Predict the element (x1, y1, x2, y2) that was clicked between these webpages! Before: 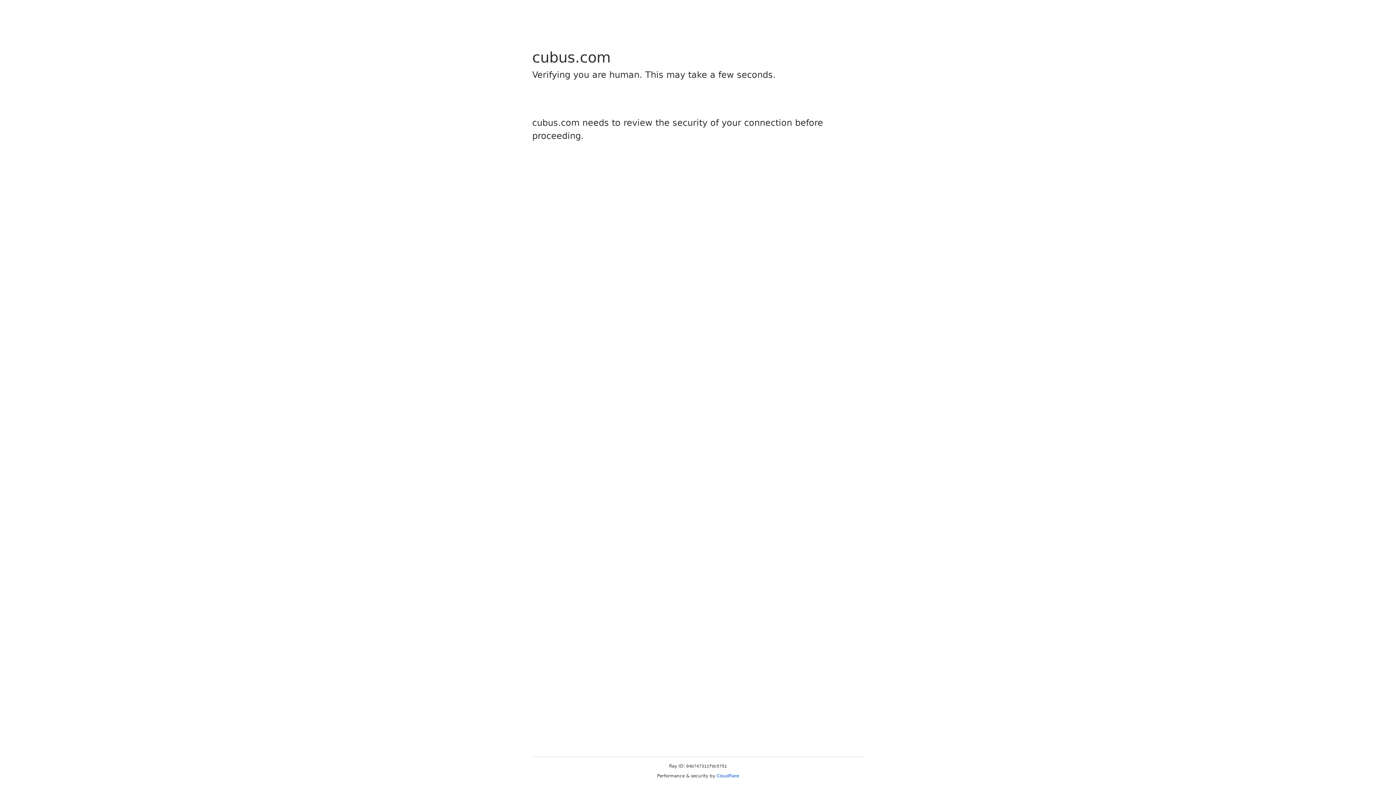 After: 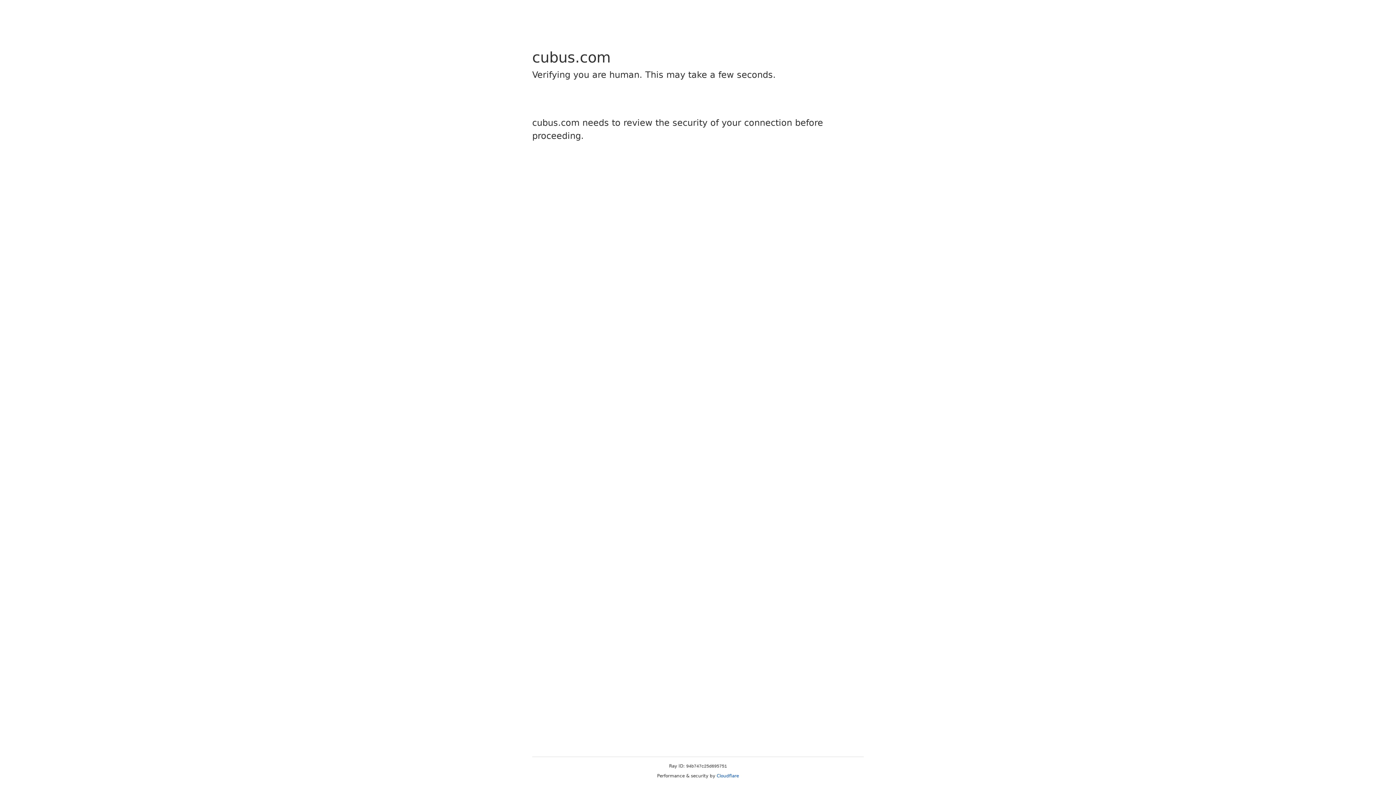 Action: label: Cloudflare bbox: (716, 773, 739, 778)